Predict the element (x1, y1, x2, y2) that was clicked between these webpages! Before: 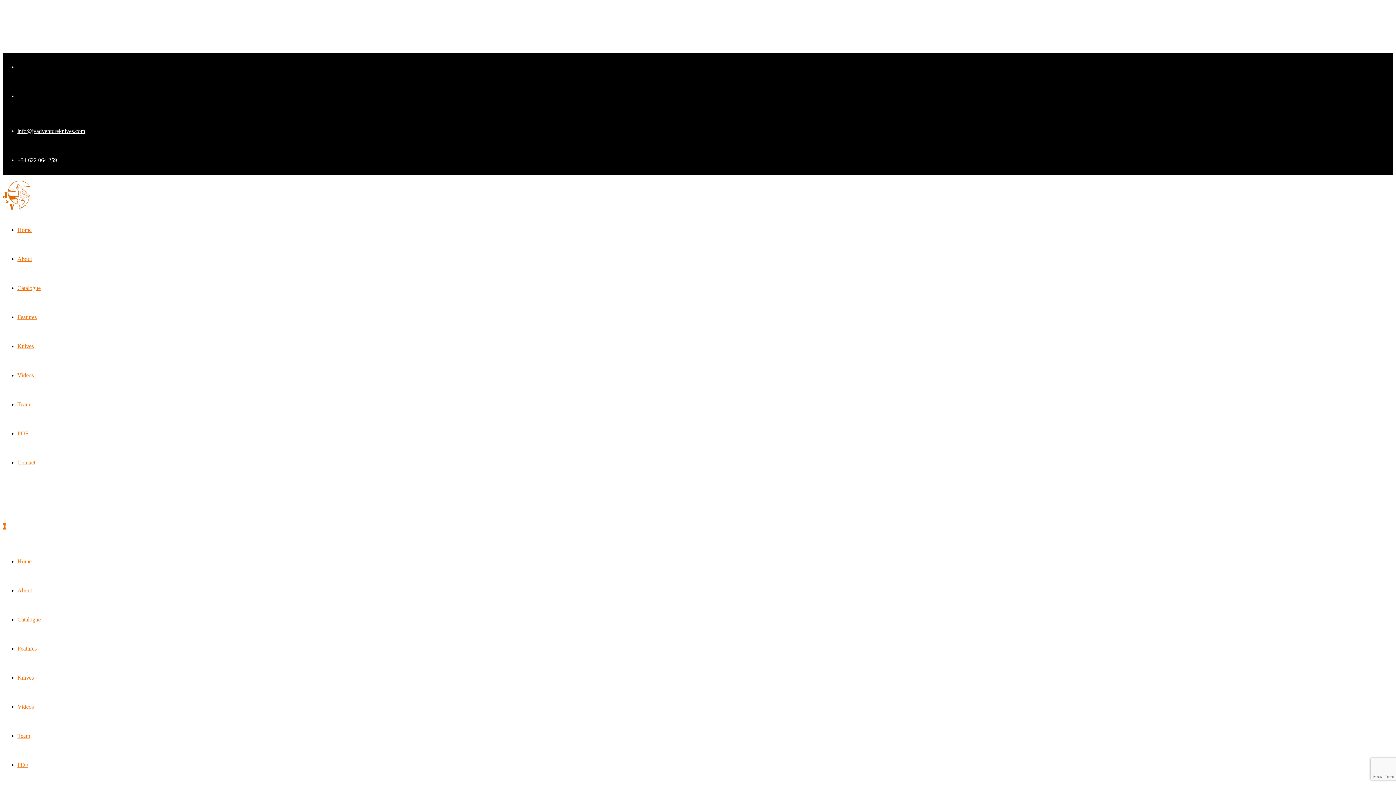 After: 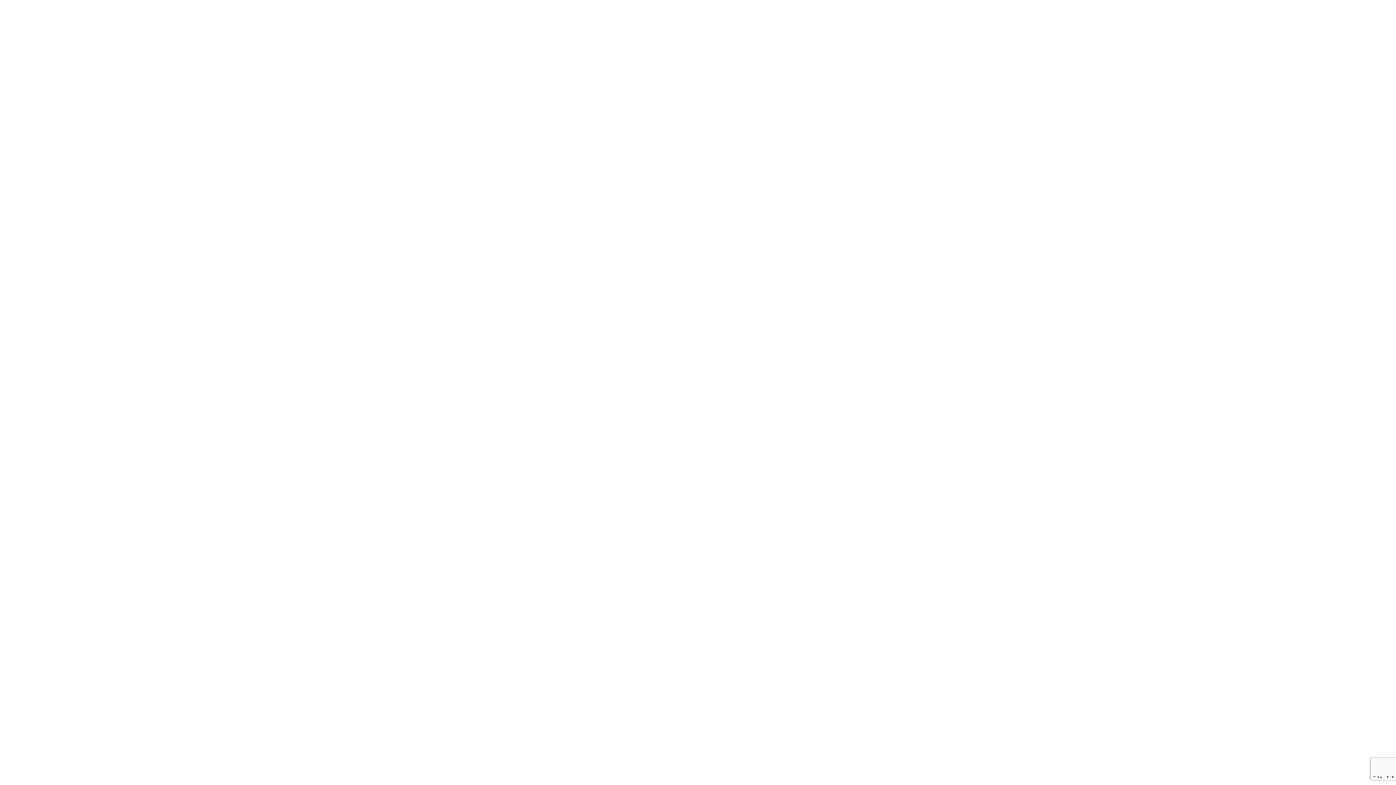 Action: label: Features bbox: (17, 314, 36, 320)